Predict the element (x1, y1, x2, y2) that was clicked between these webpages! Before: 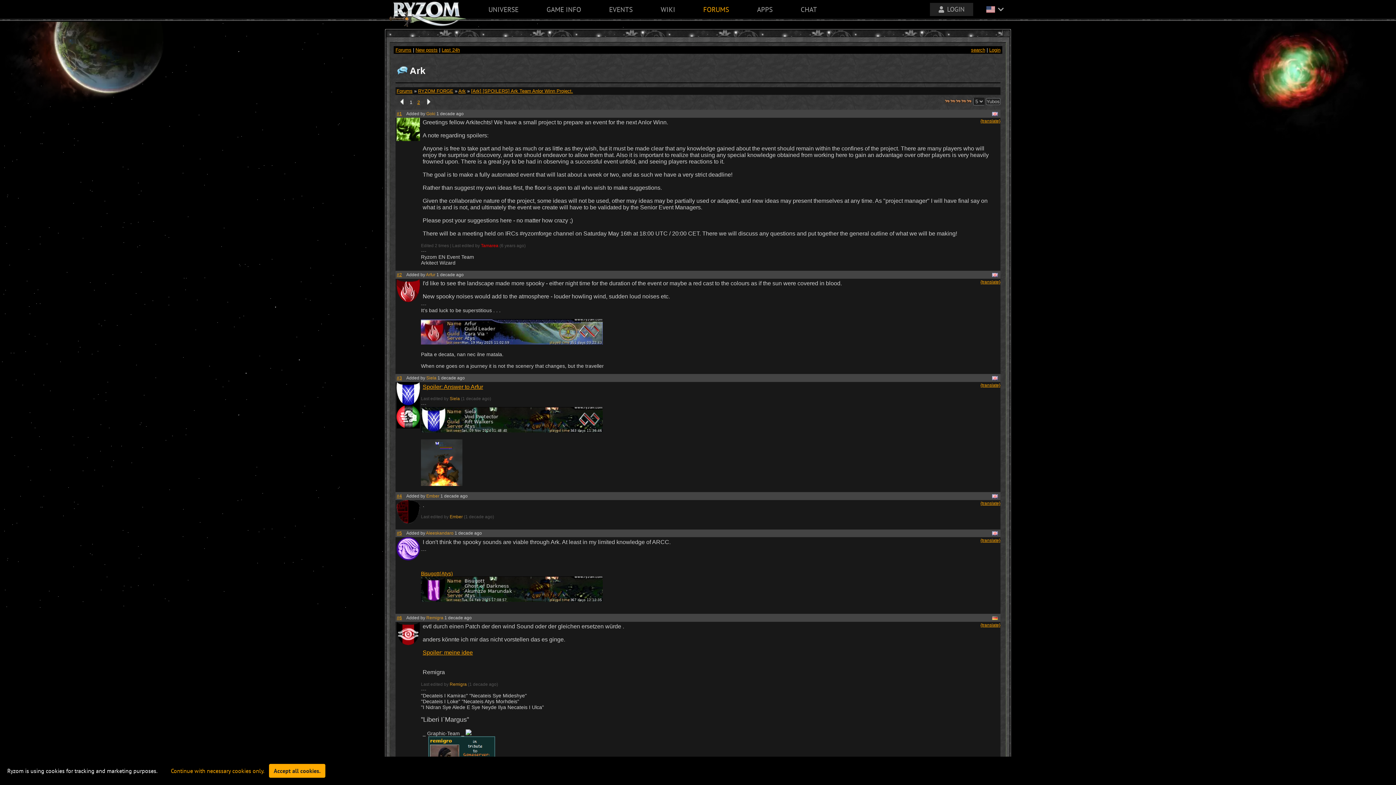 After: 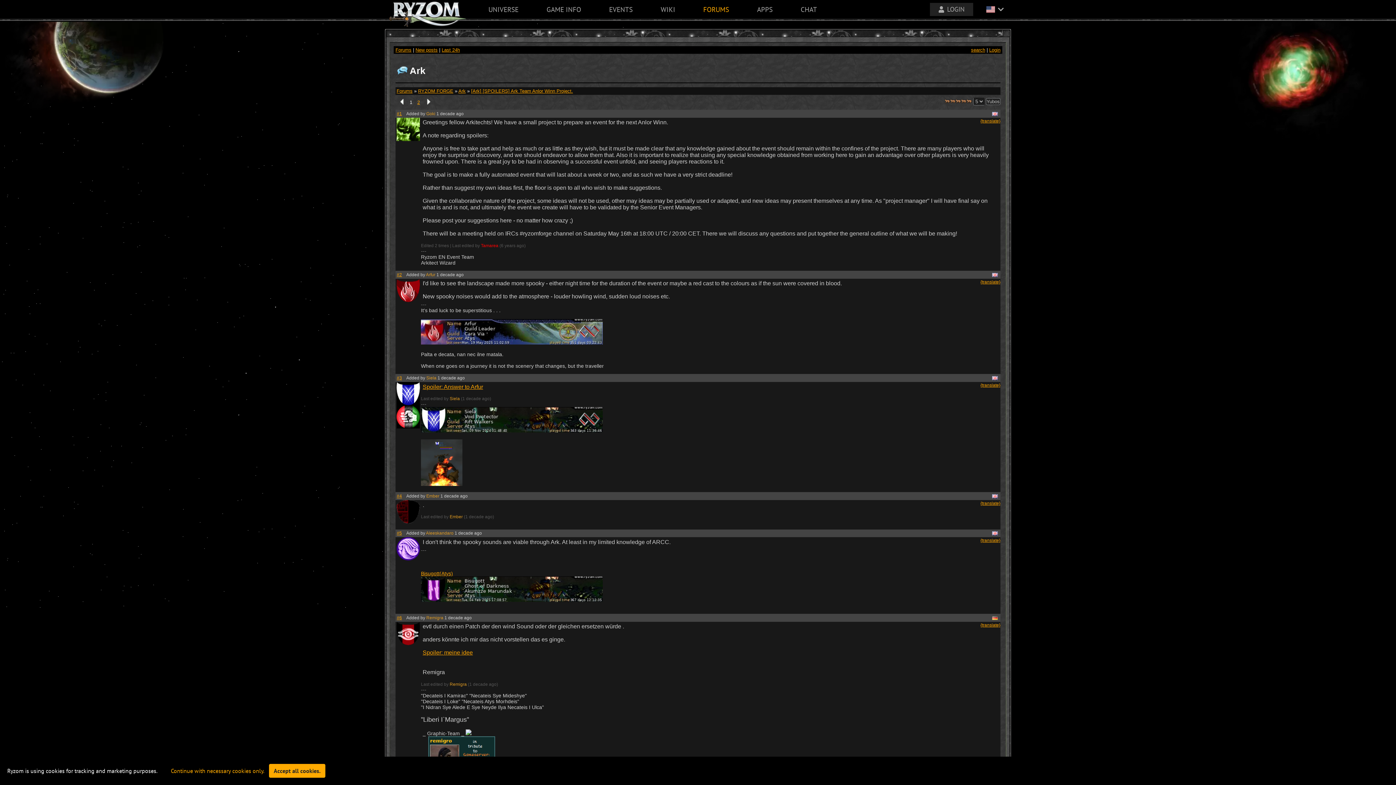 Action: bbox: (396, 103, 408, 108)